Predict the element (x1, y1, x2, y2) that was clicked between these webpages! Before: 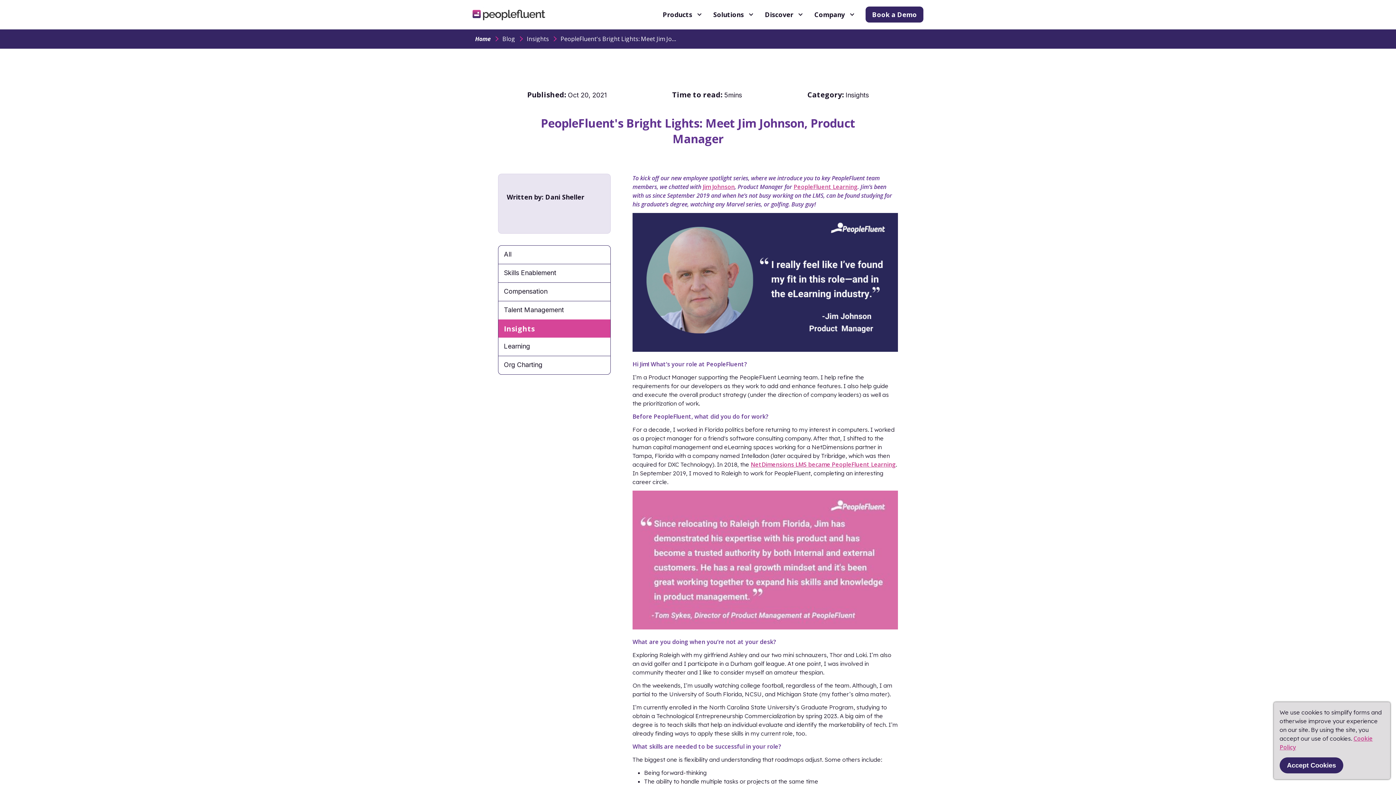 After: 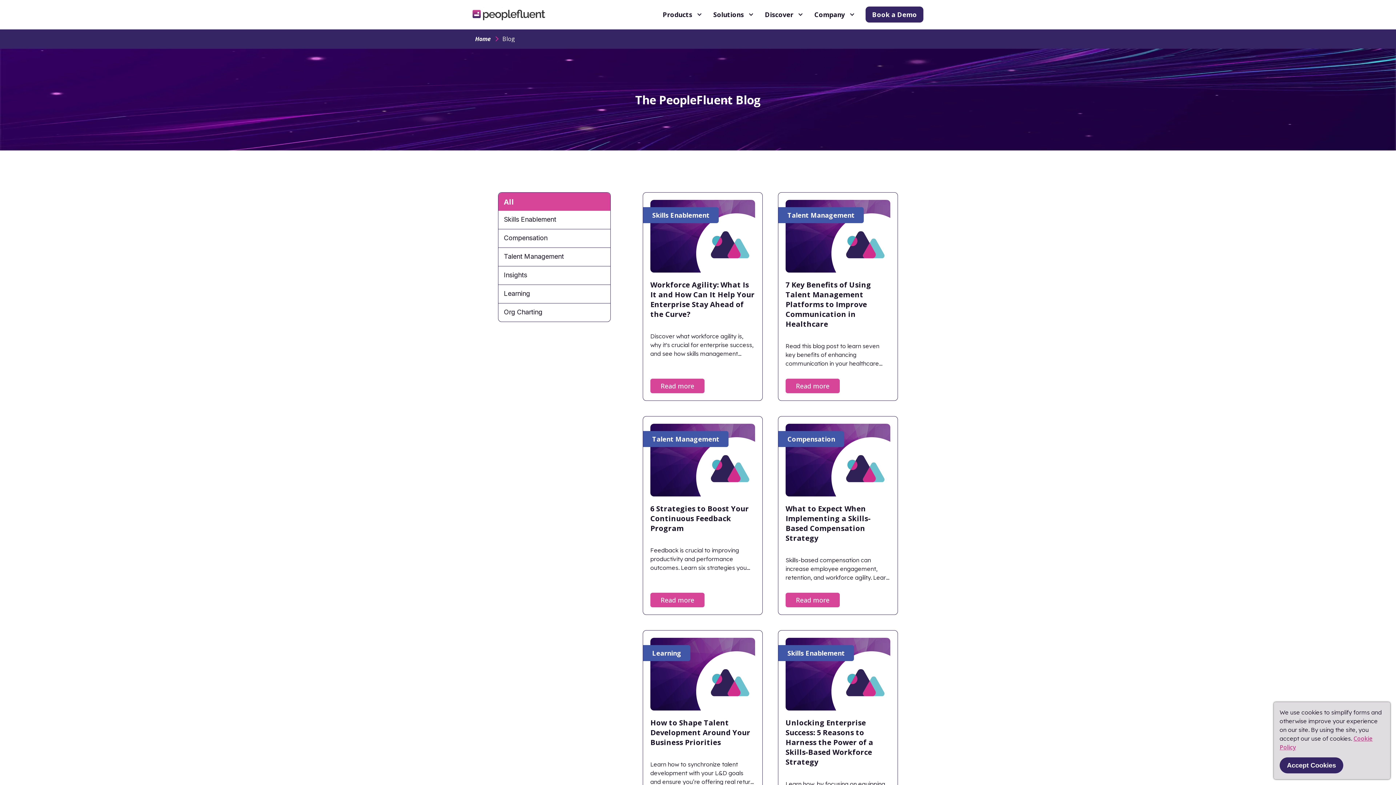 Action: label: Blog bbox: (502, 35, 515, 42)